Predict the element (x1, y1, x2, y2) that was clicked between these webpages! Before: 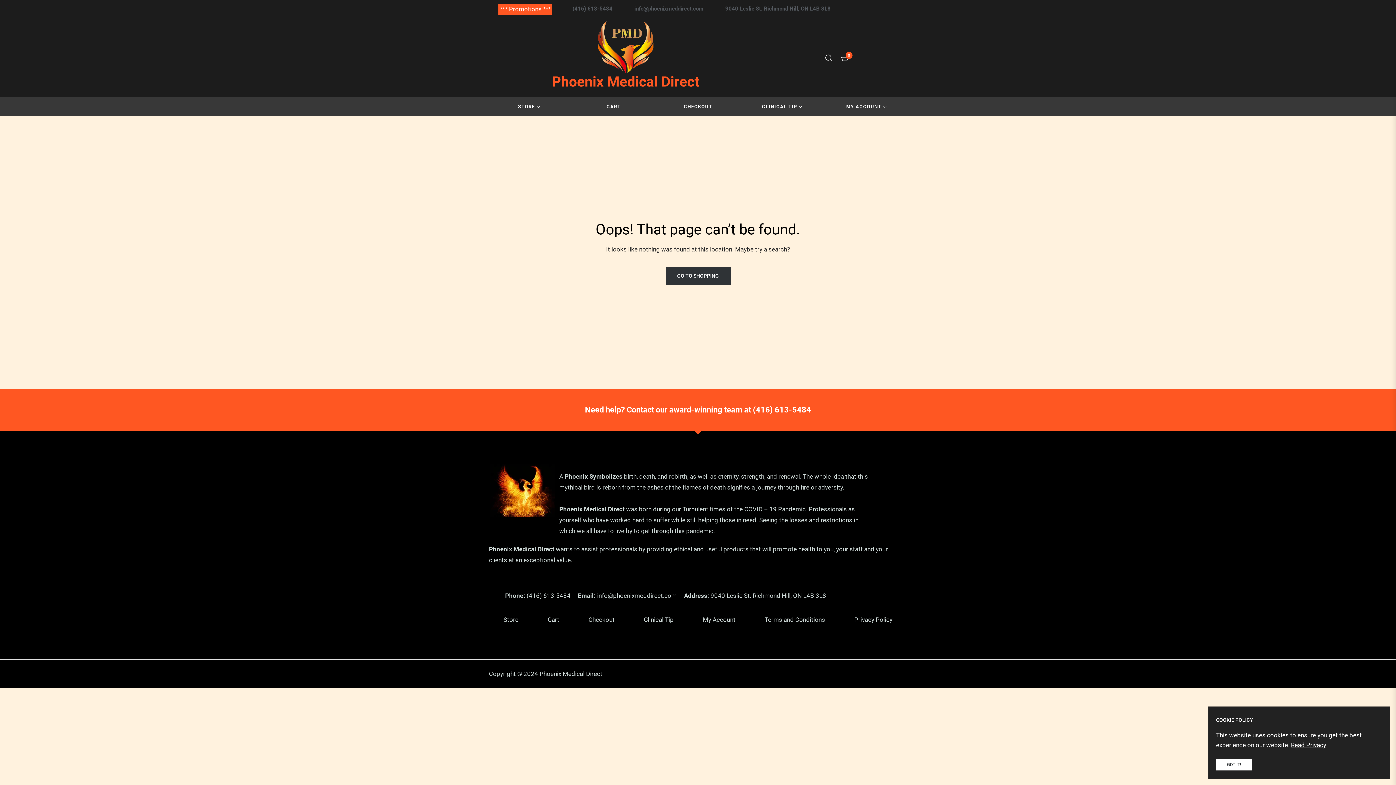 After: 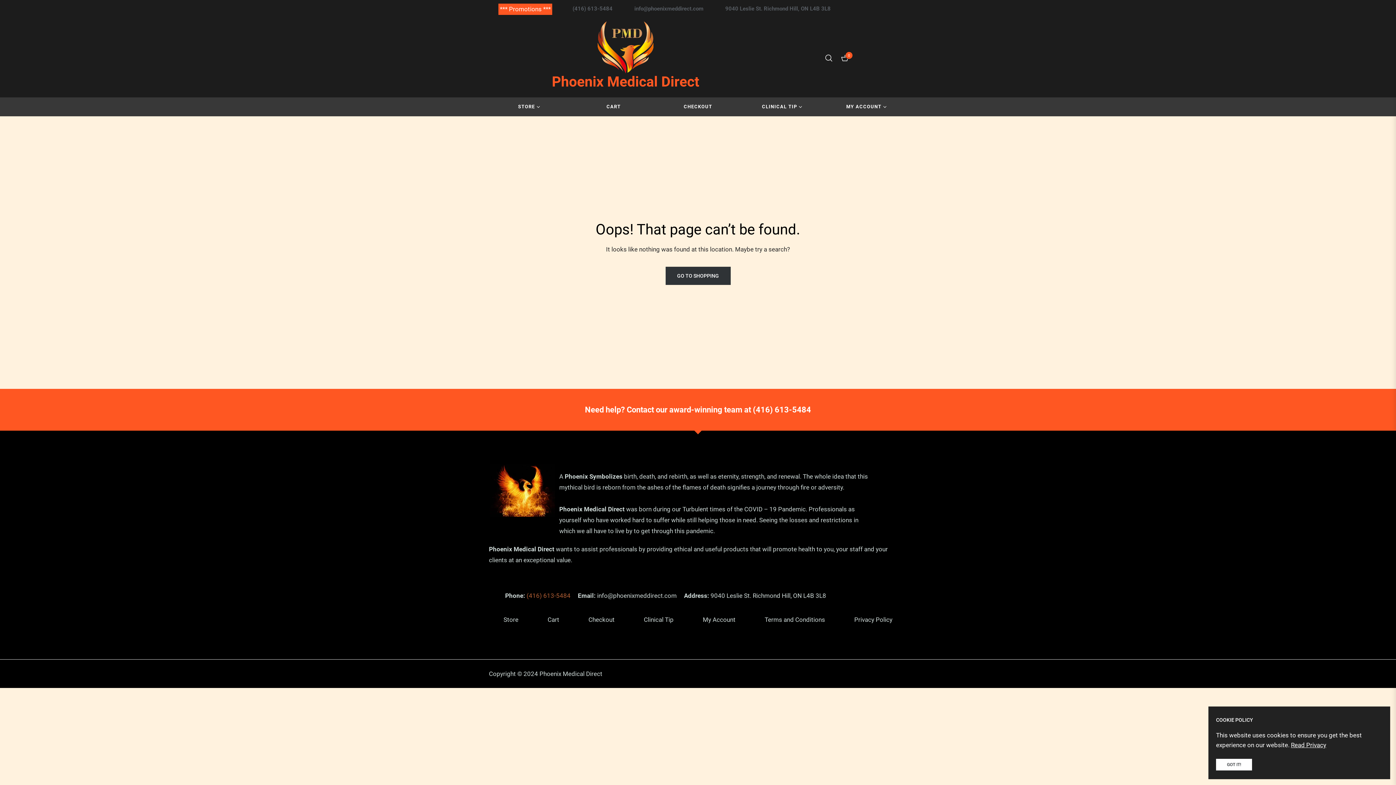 Action: bbox: (526, 592, 570, 599) label: (416) 613-5484